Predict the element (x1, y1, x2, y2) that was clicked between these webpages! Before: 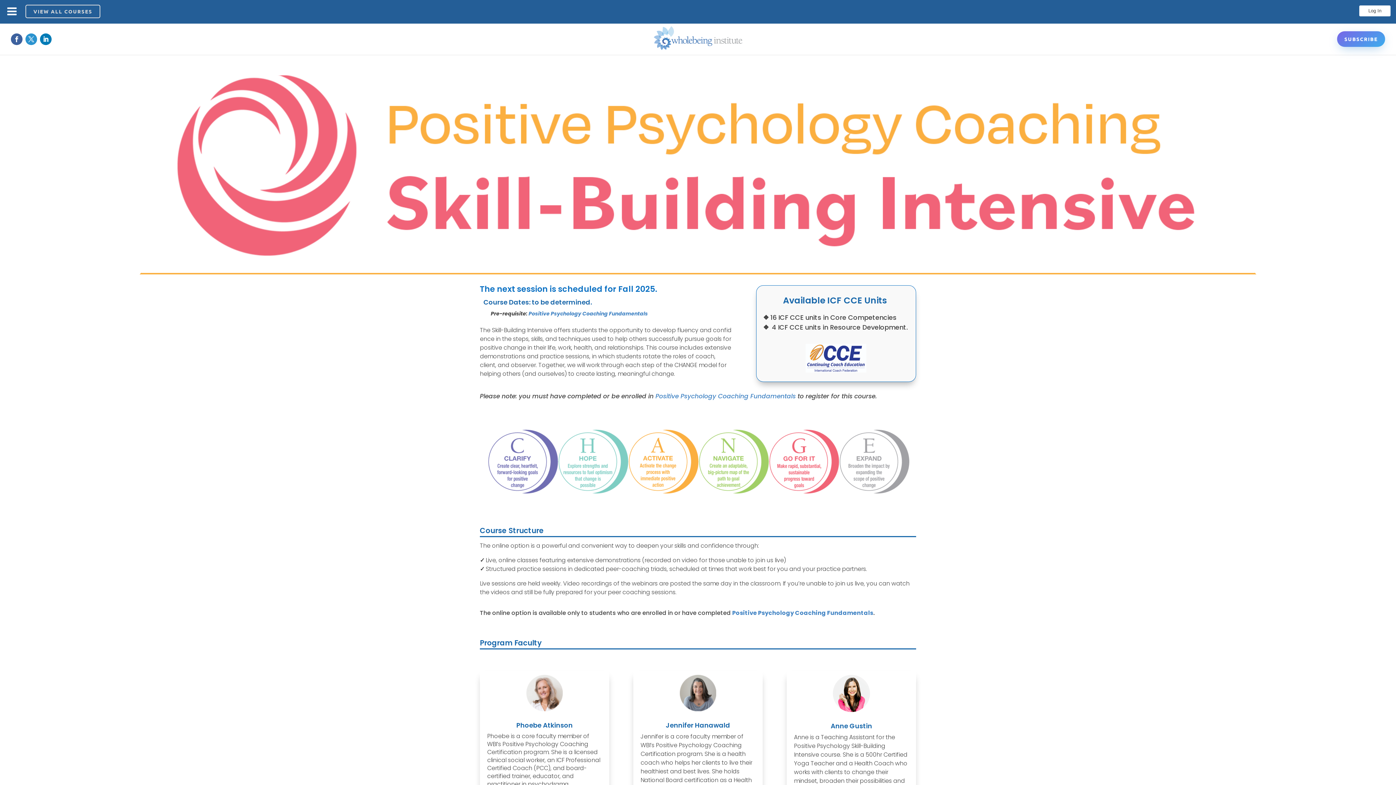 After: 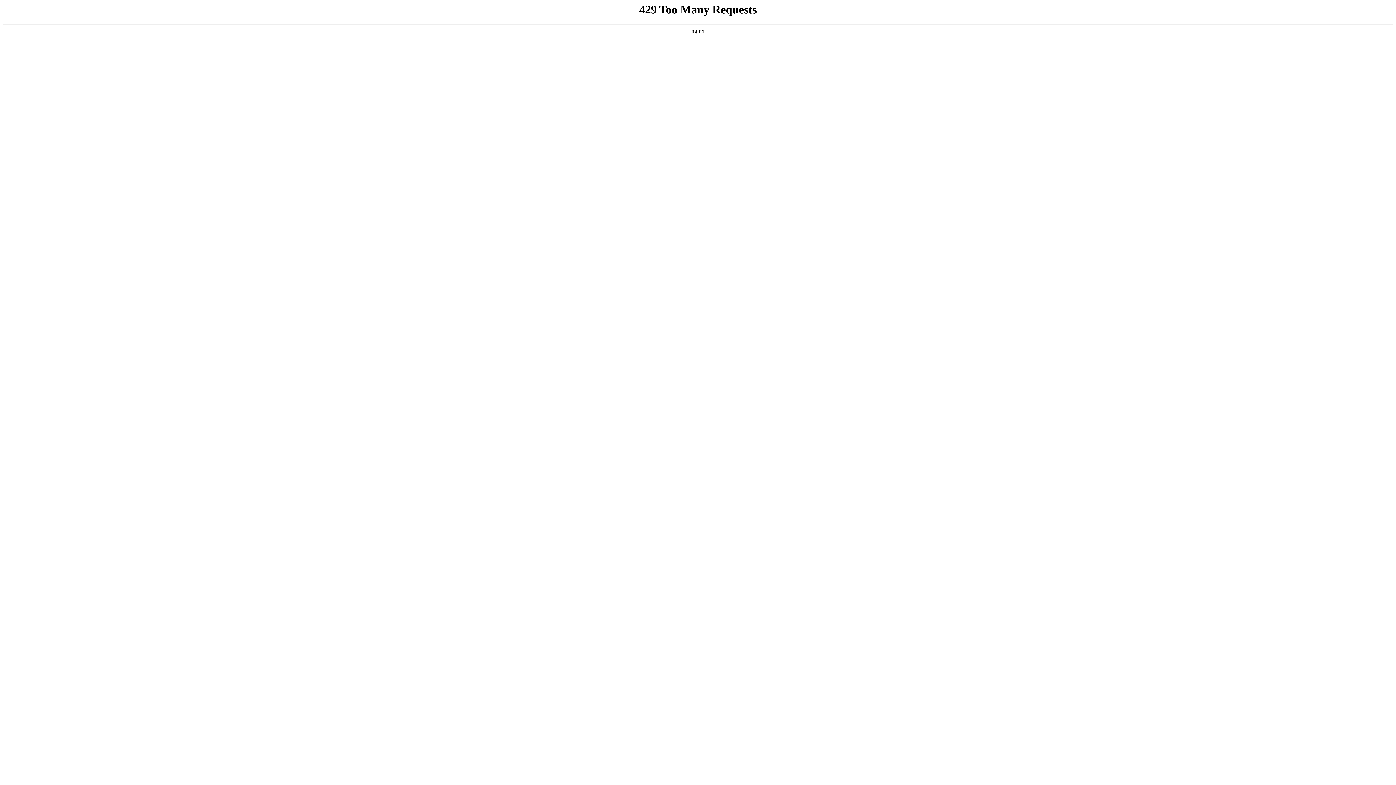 Action: bbox: (1359, 5, 1390, 16) label: Log In